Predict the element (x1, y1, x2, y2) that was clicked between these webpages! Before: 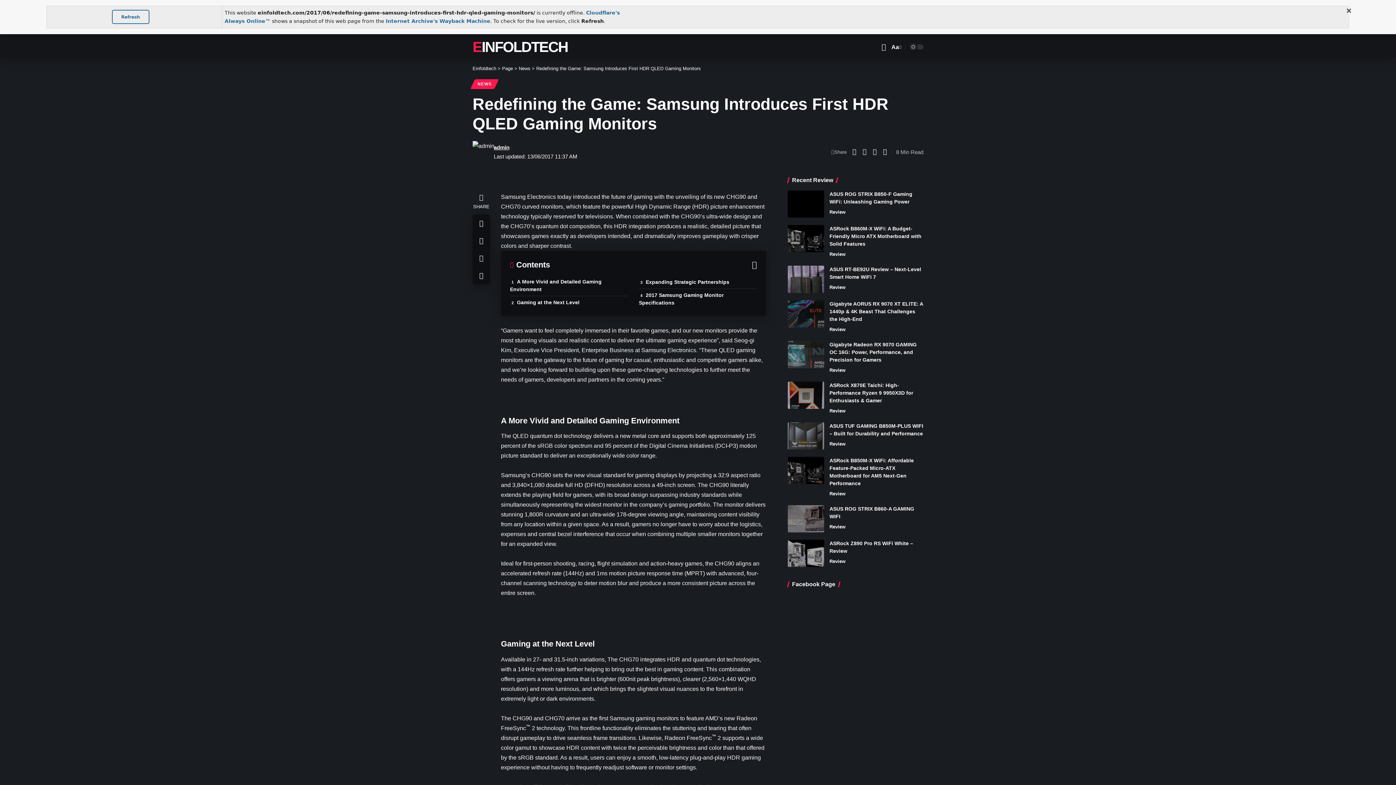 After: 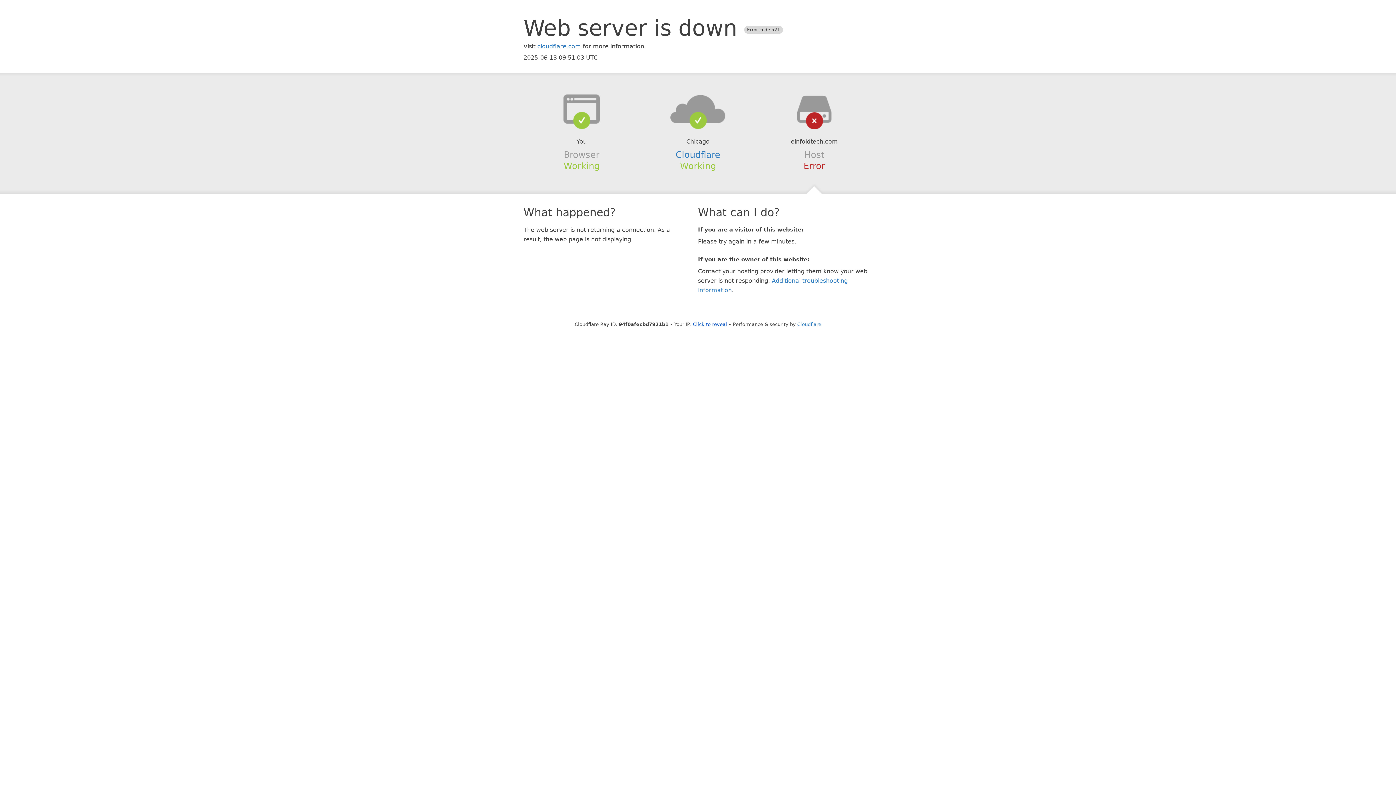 Action: label: ASUS ROG STRIX B860-A GAMING WIFI bbox: (829, 506, 919, 512)